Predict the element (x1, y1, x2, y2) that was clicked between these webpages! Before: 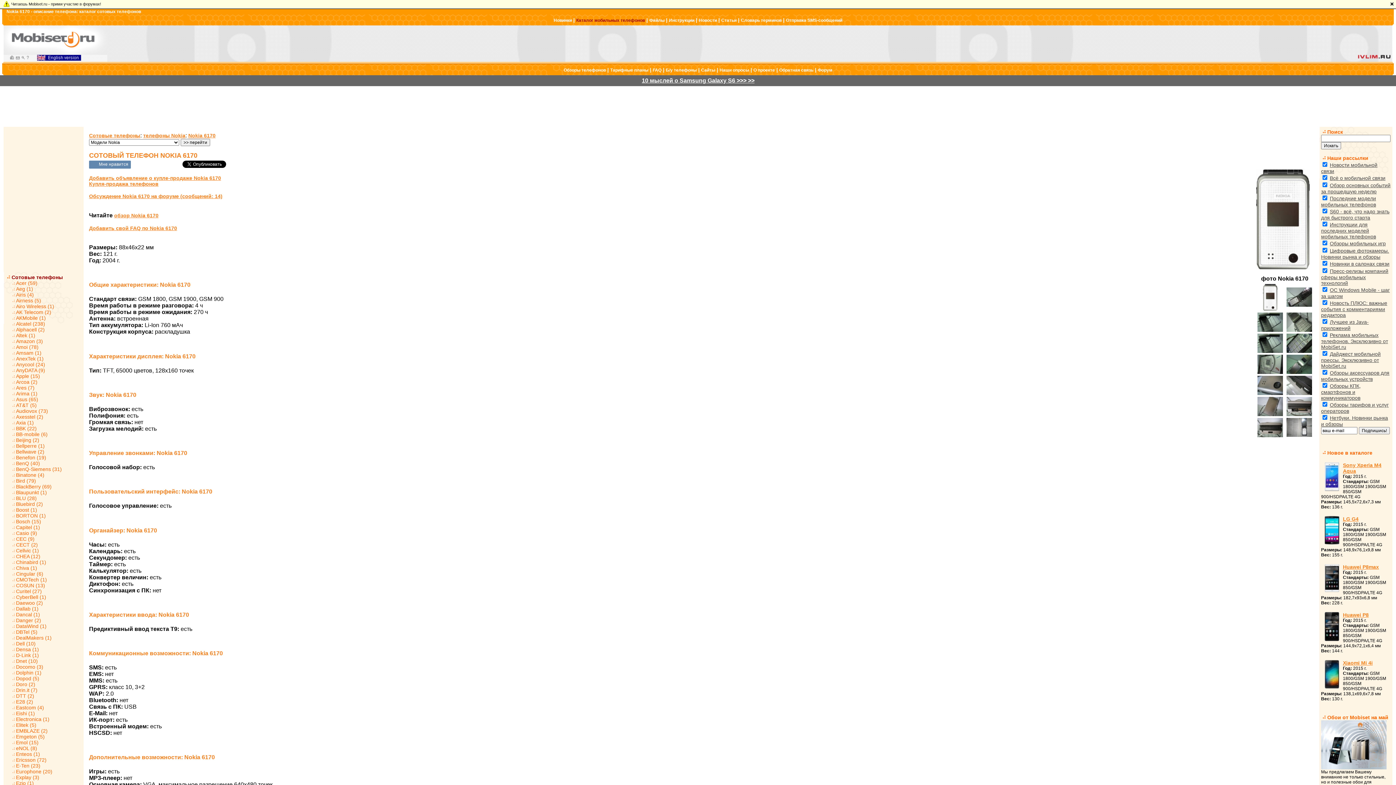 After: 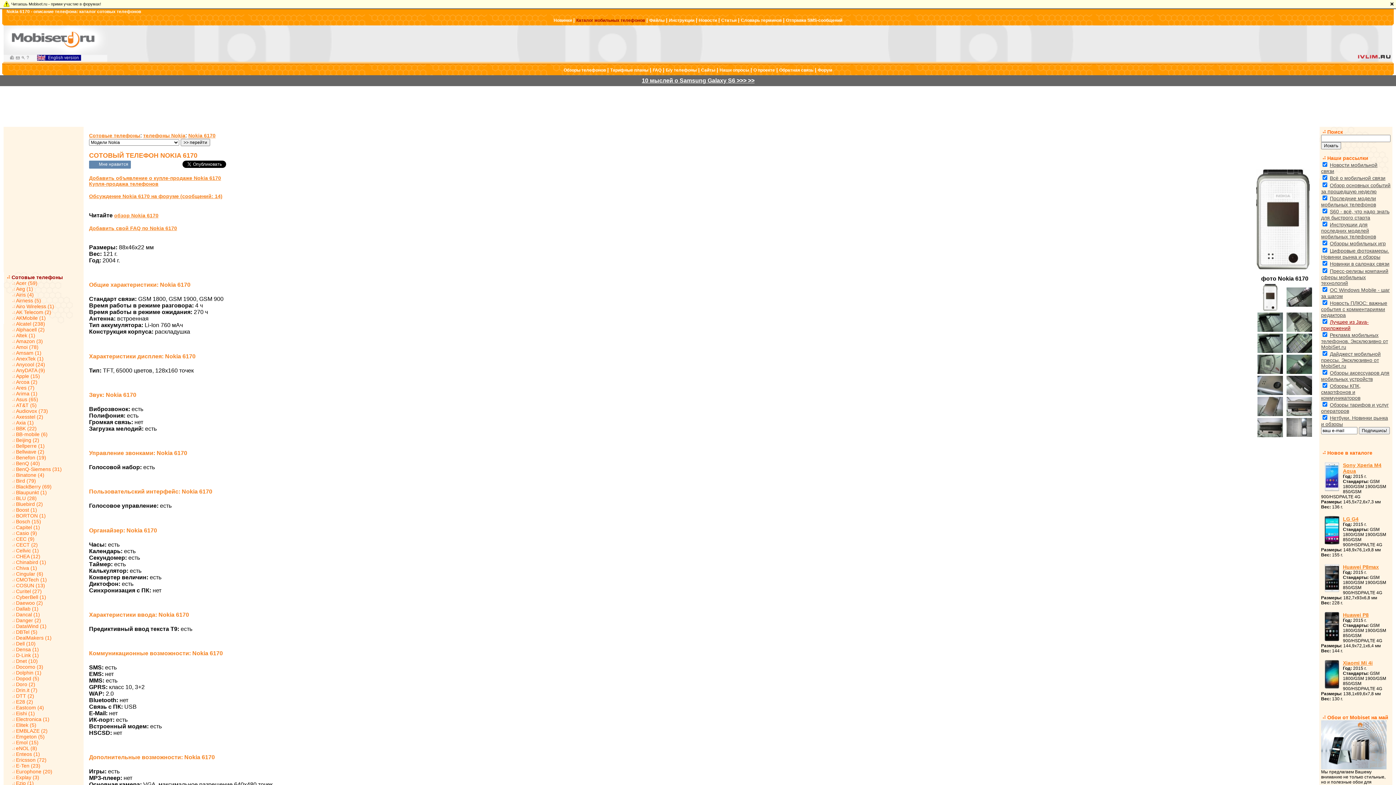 Action: label: Лучшее из Java-приложений bbox: (1321, 319, 1369, 331)